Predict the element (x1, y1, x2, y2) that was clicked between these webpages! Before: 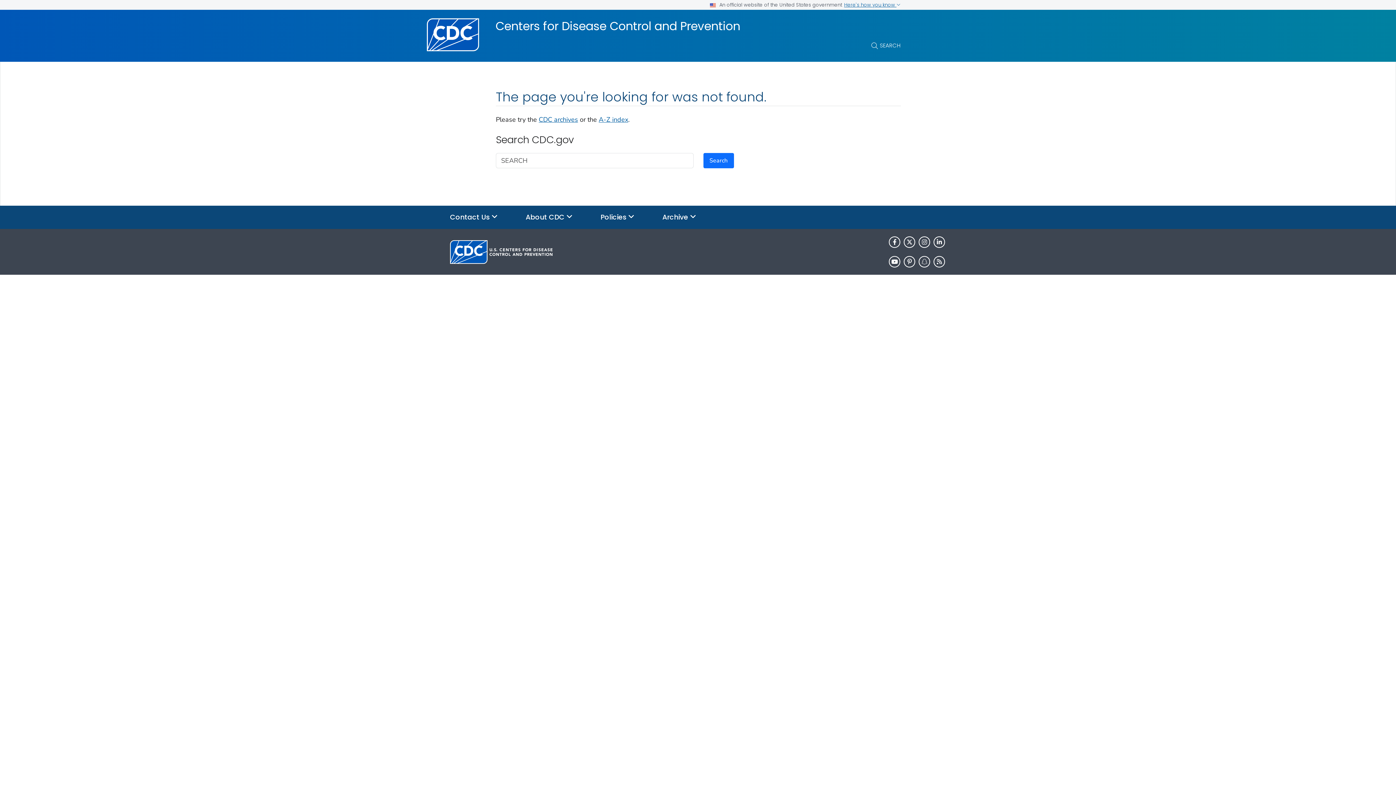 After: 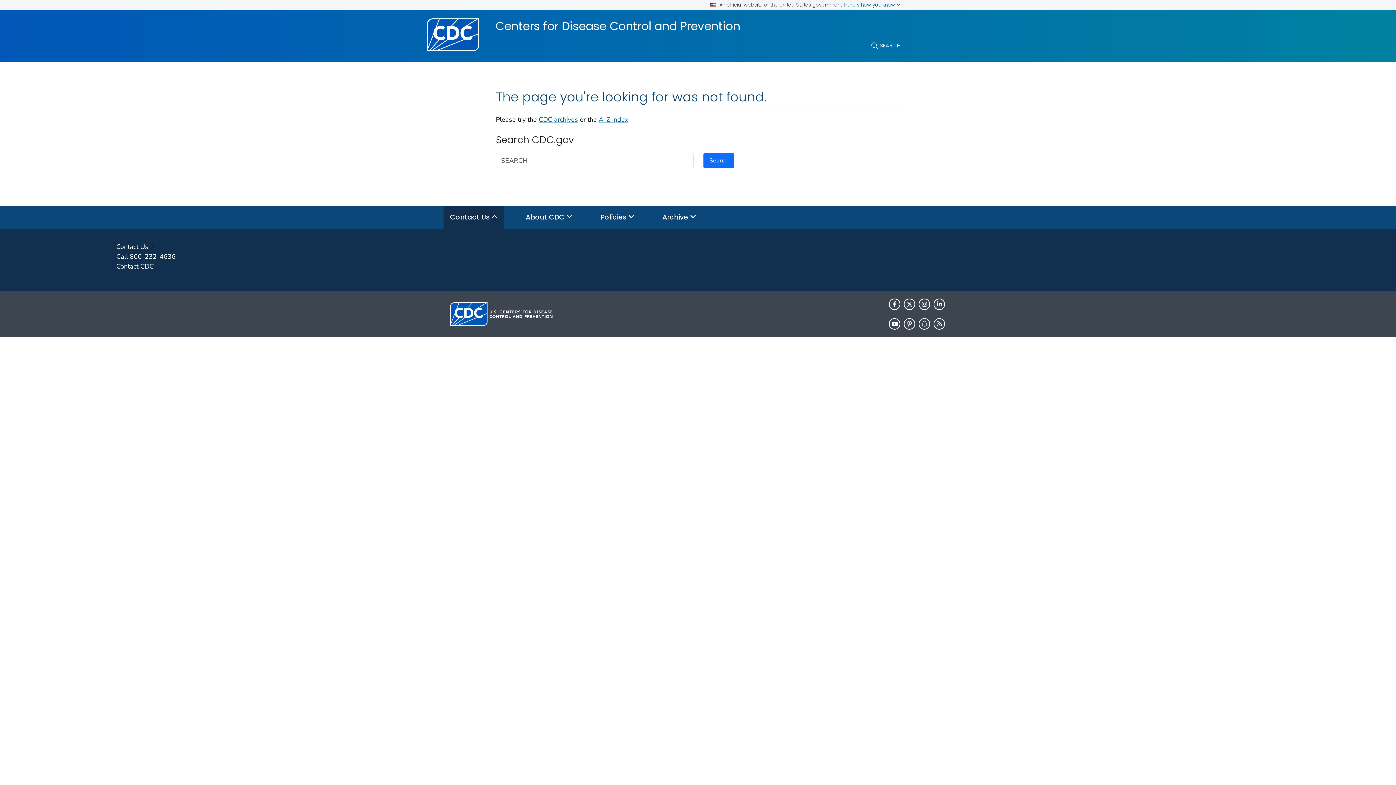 Action: label: Contact Us  bbox: (443, 205, 504, 229)